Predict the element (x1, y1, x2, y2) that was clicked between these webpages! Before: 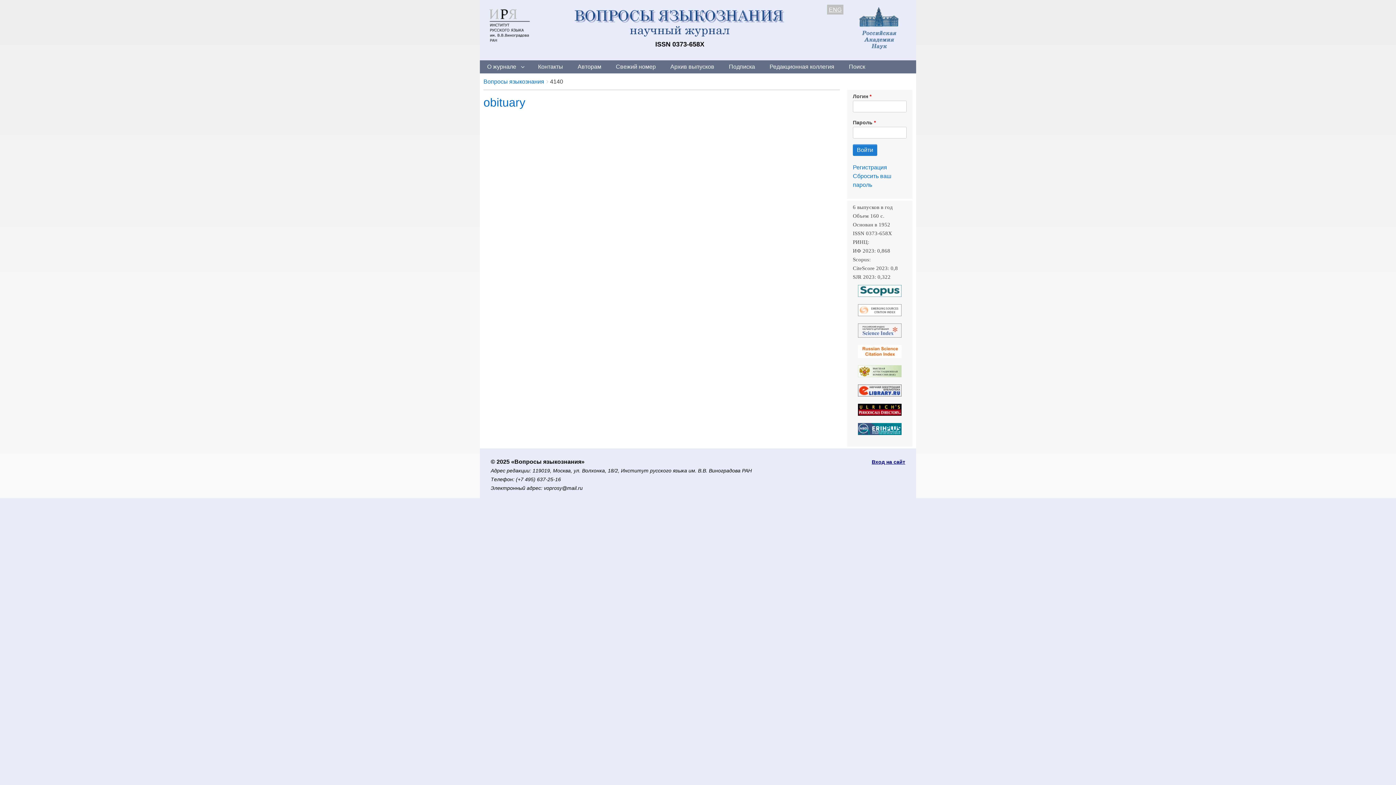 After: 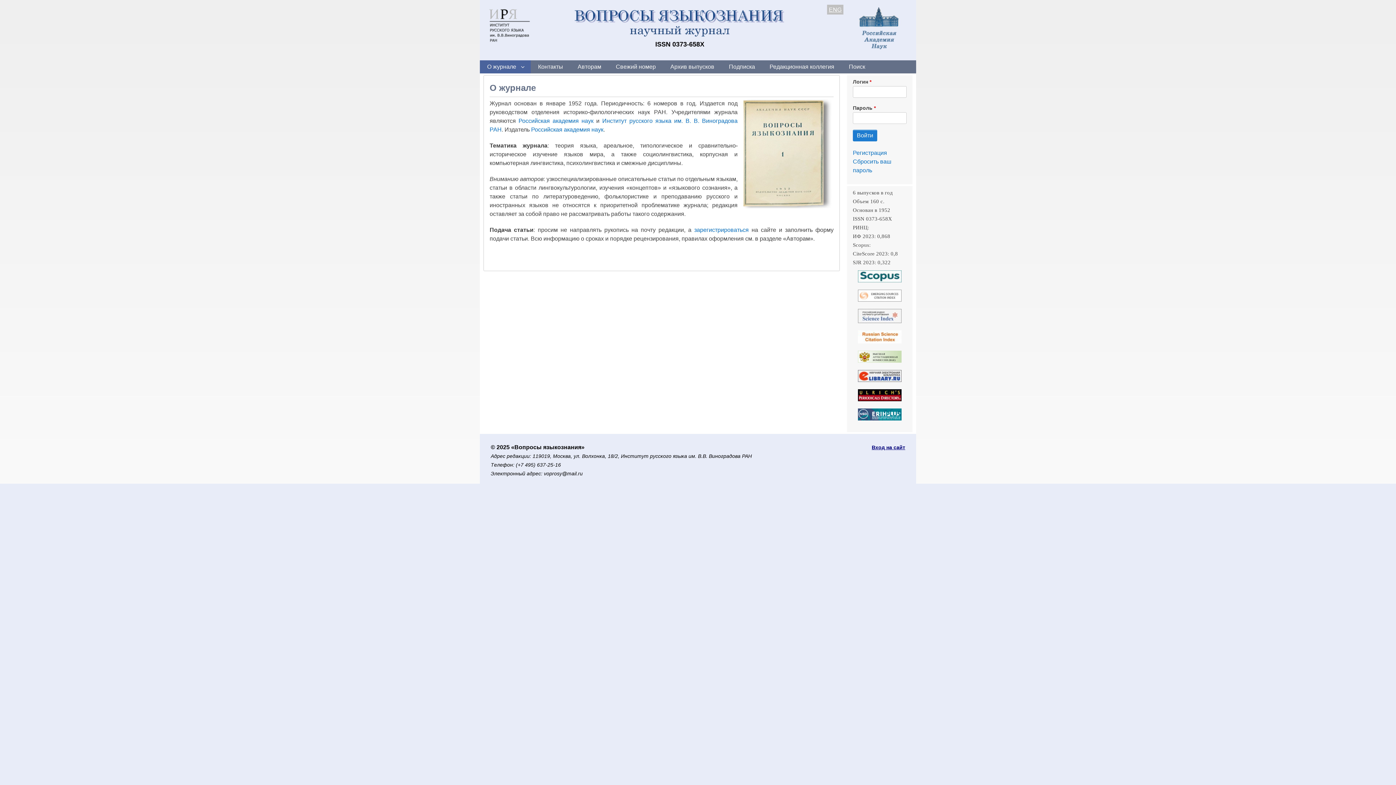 Action: bbox: (571, 19, 788, 25)